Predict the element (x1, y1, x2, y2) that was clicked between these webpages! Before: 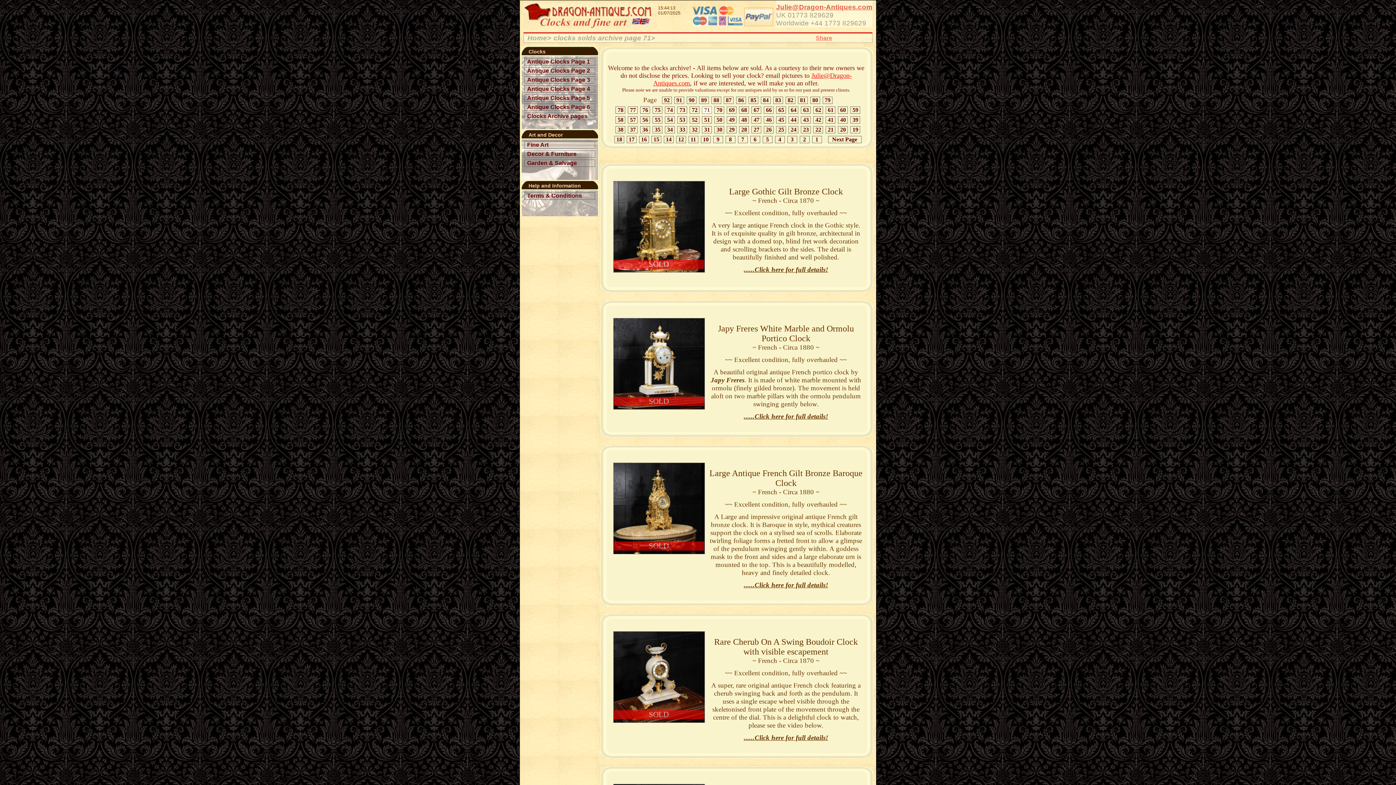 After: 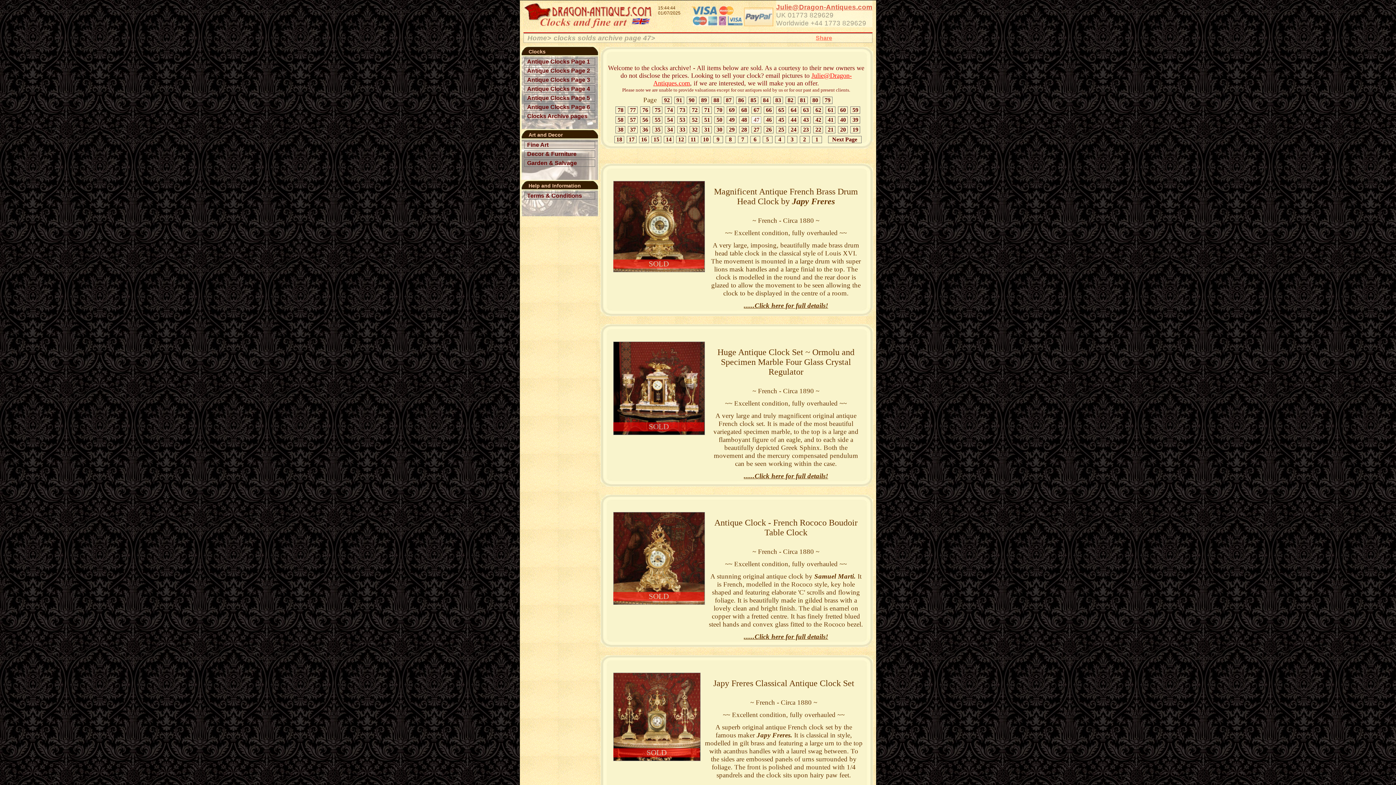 Action: label: 47 bbox: (751, 116, 761, 123)